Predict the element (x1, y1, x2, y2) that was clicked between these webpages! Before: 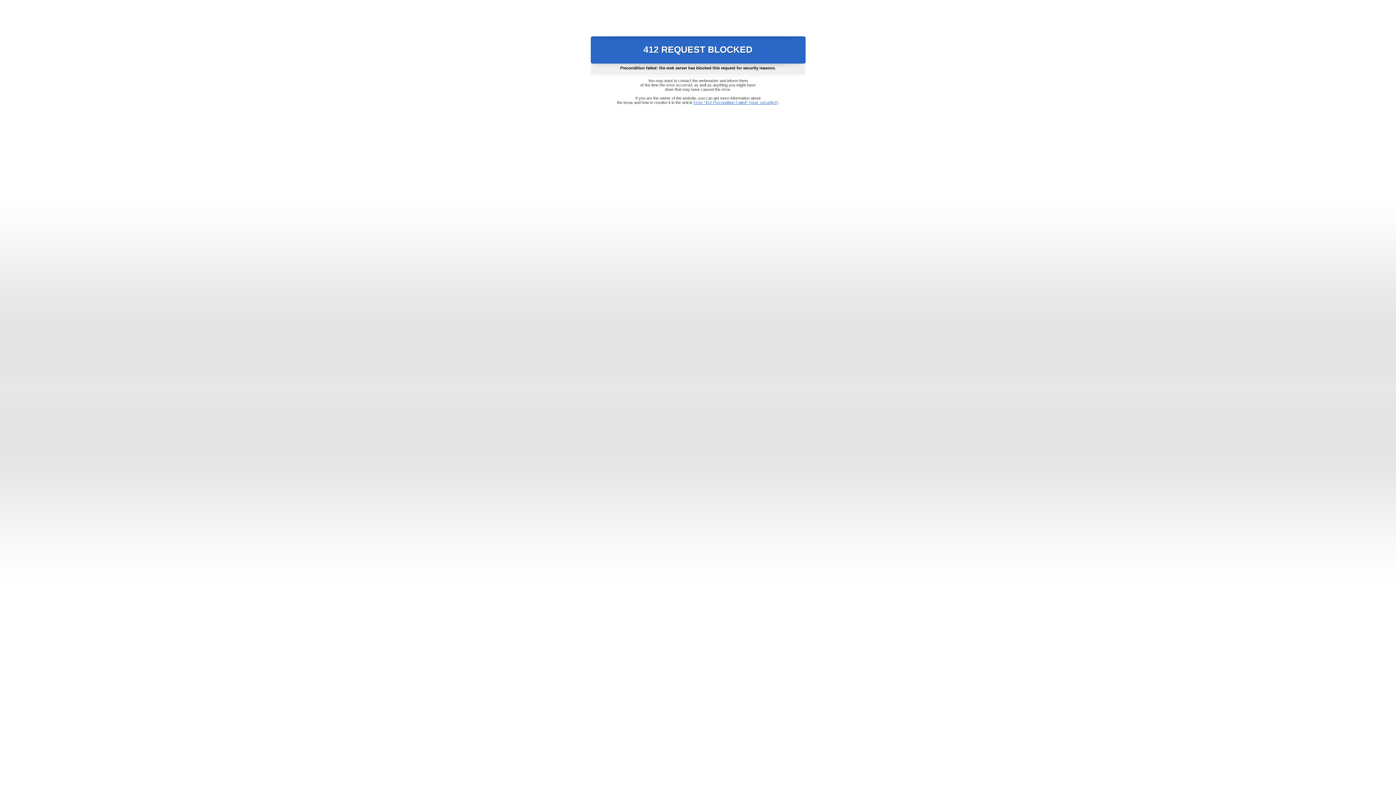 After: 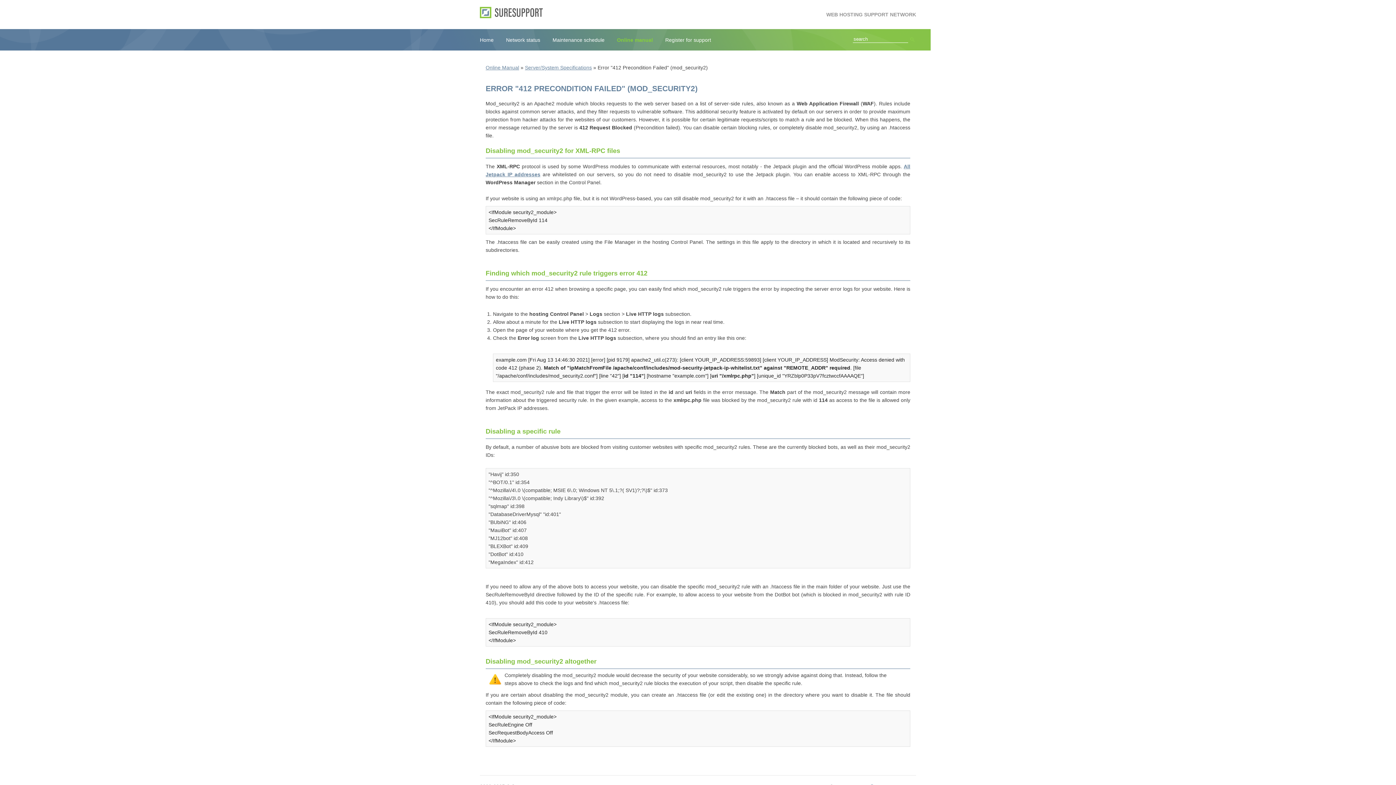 Action: bbox: (693, 100, 778, 104) label: Error "412 Precondition Failed" (mod_security2)